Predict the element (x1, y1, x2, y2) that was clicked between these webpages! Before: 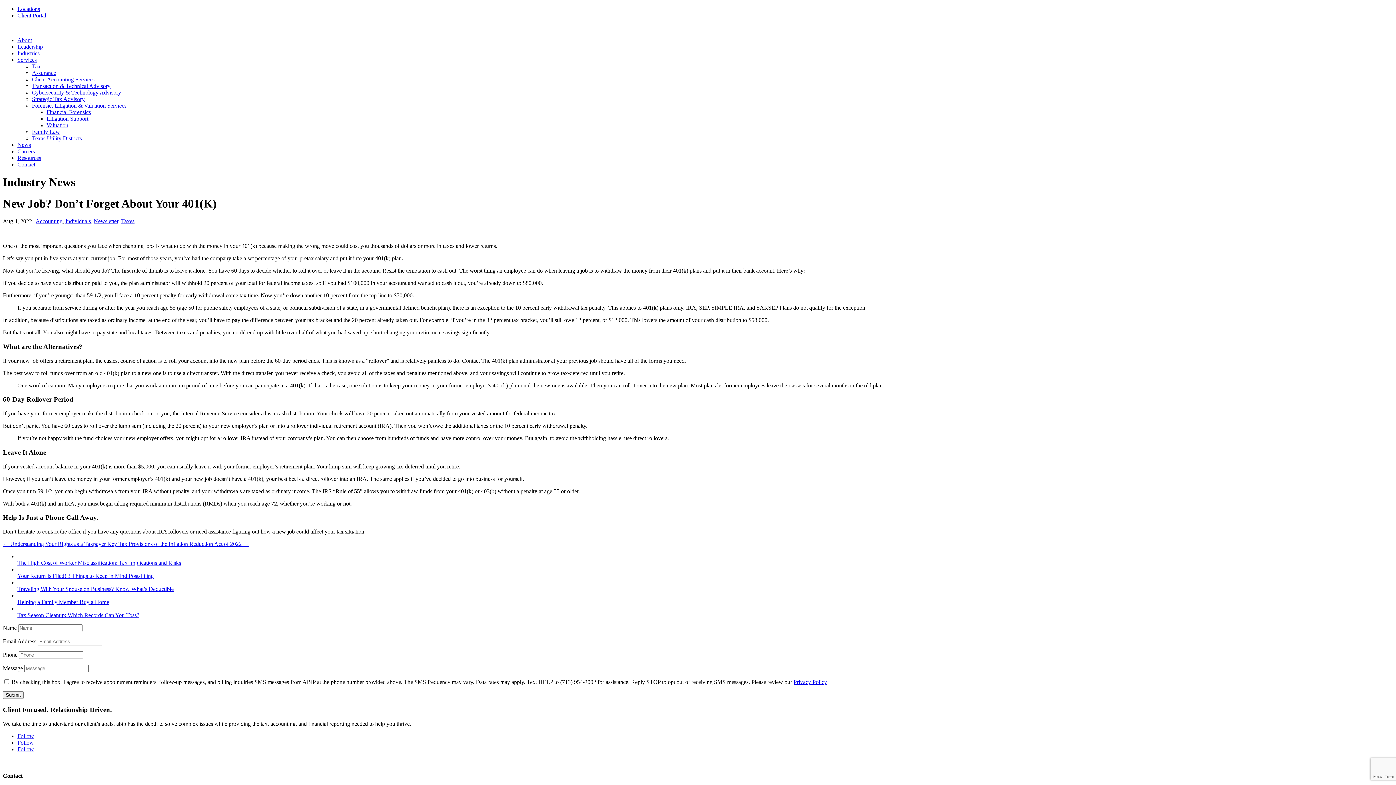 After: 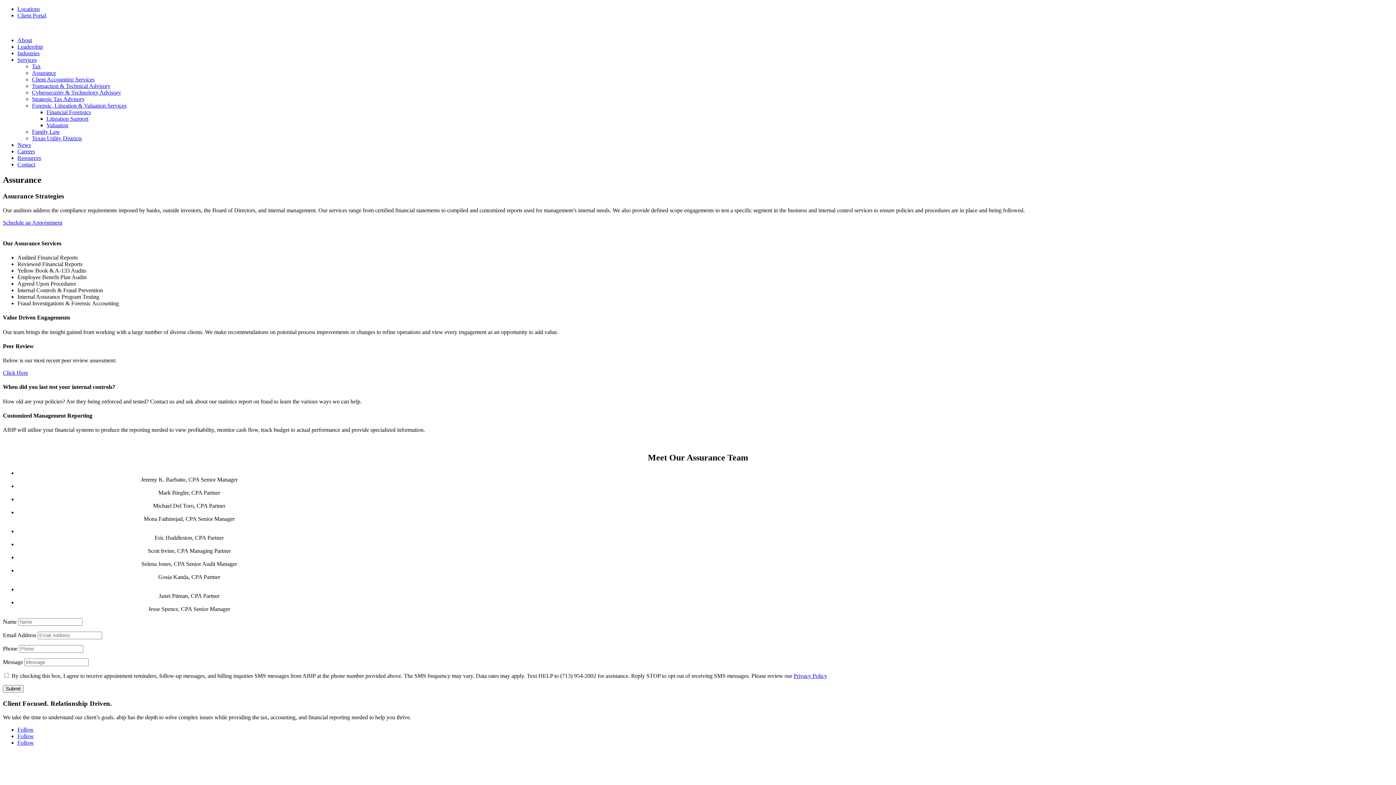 Action: label: Assurance bbox: (32, 69, 56, 76)